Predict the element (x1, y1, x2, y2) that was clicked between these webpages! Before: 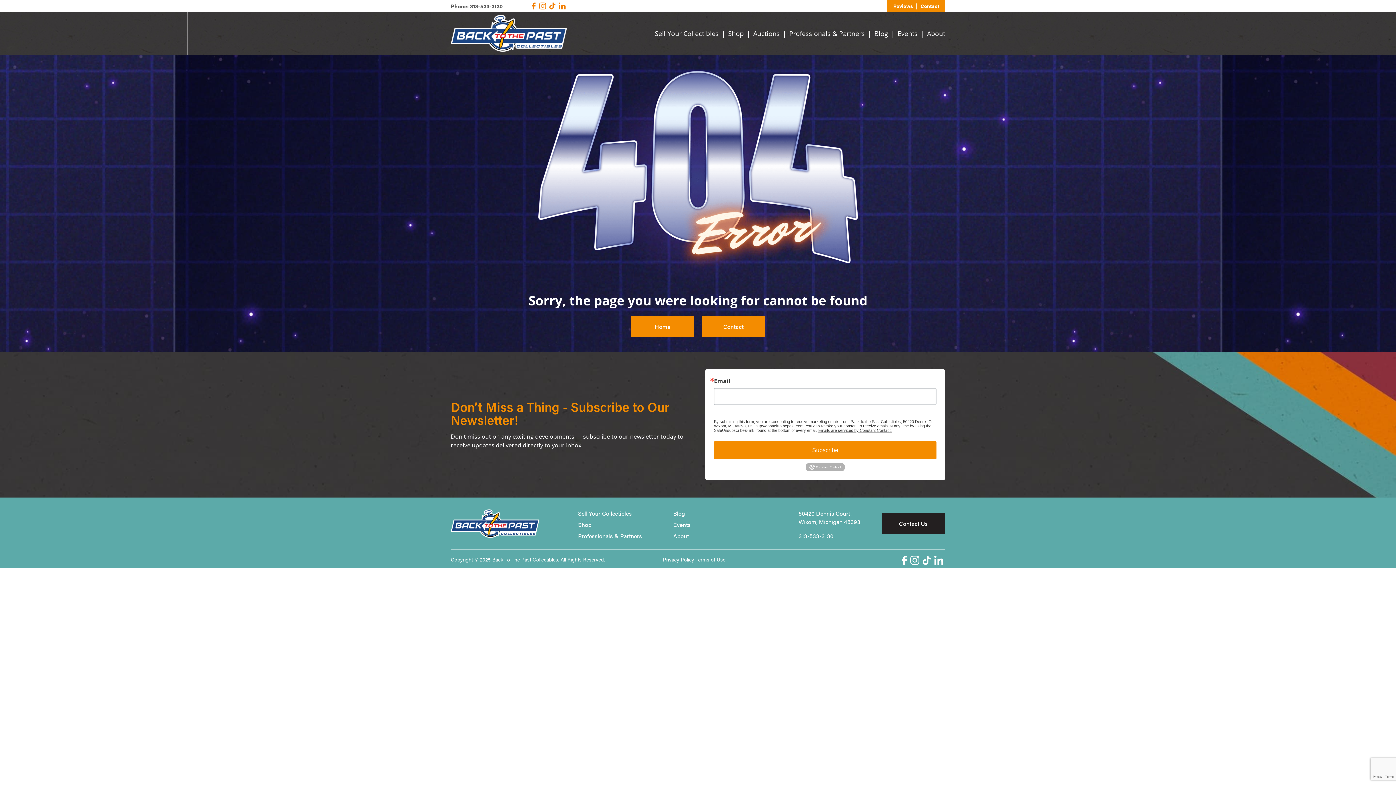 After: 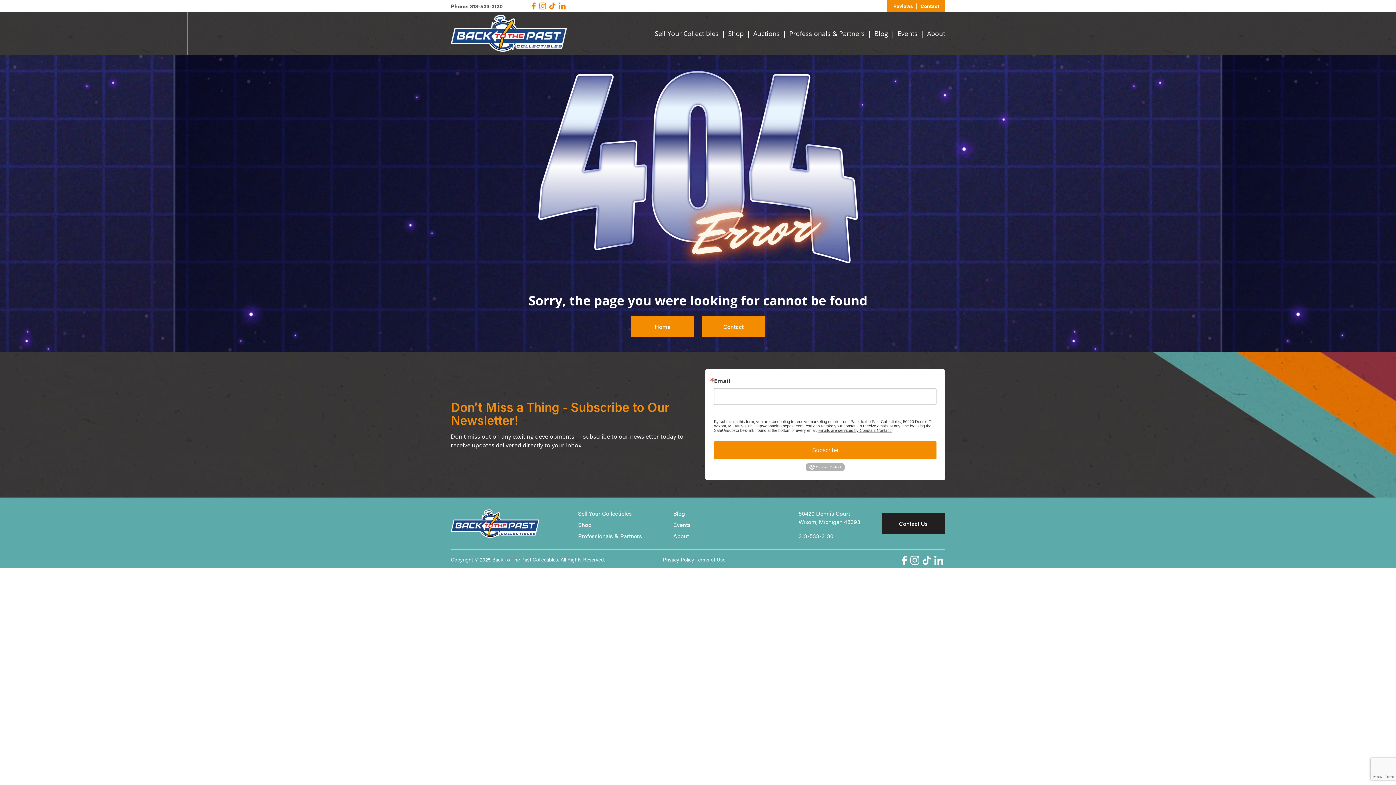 Action: bbox: (470, 2, 502, 9) label: 313-533-3130